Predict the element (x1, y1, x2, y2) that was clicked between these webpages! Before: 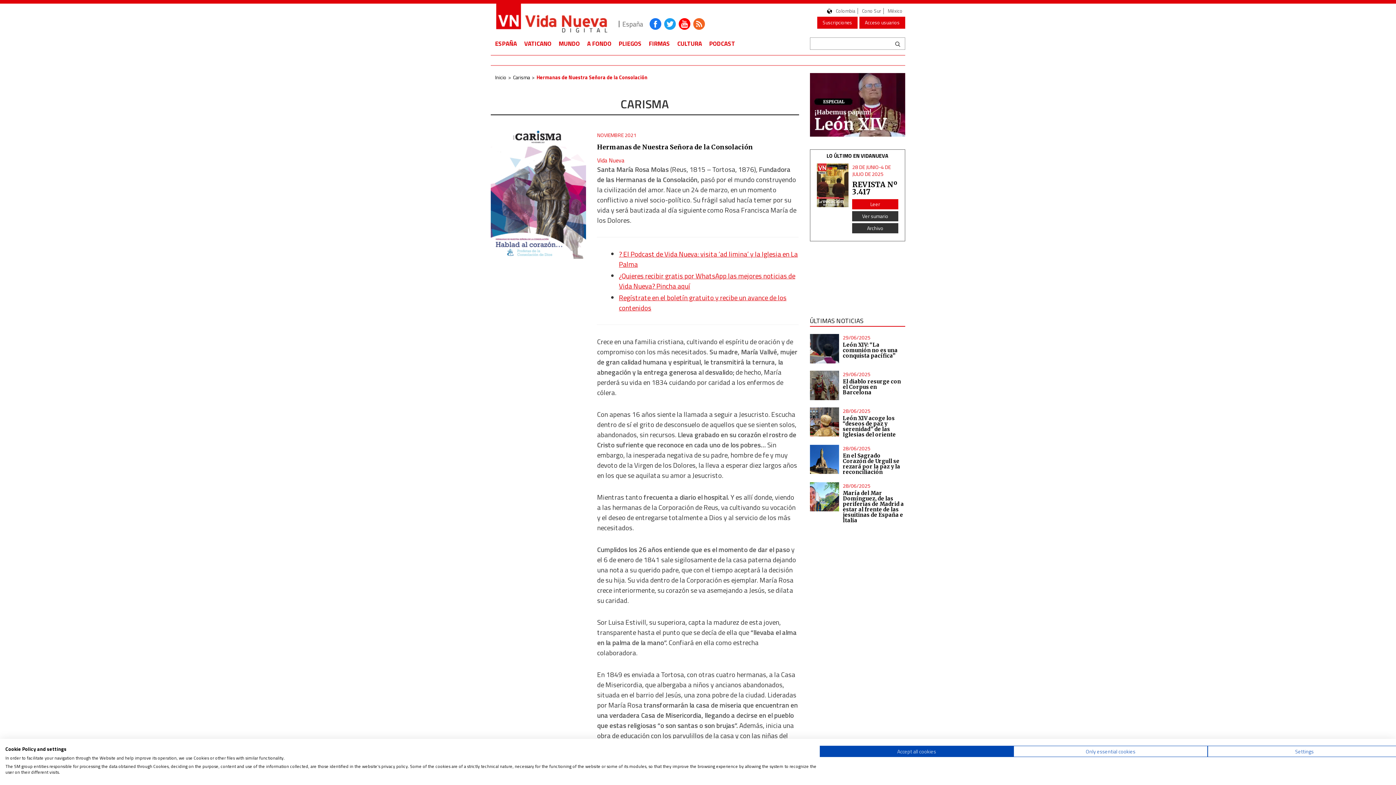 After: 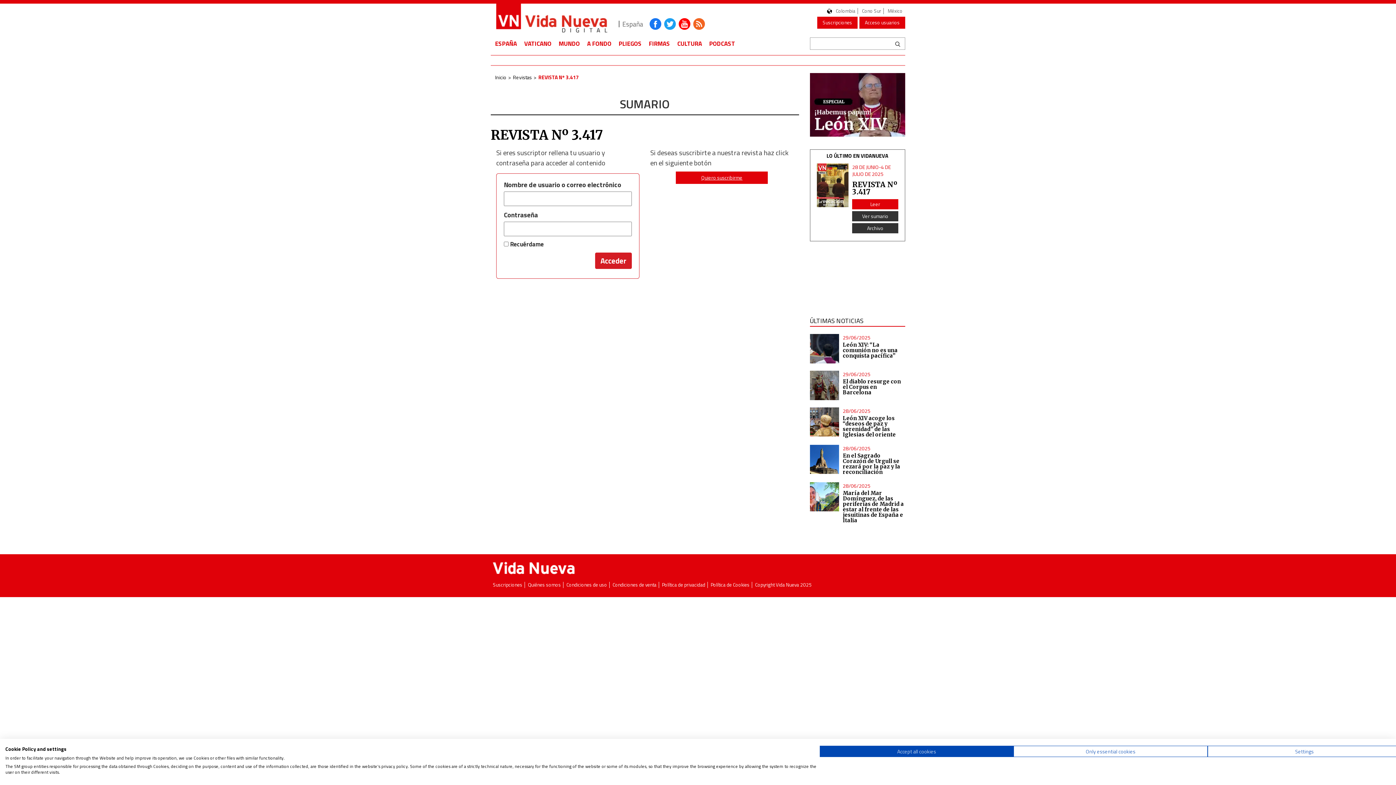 Action: bbox: (852, 237, 898, 247) label: Leer